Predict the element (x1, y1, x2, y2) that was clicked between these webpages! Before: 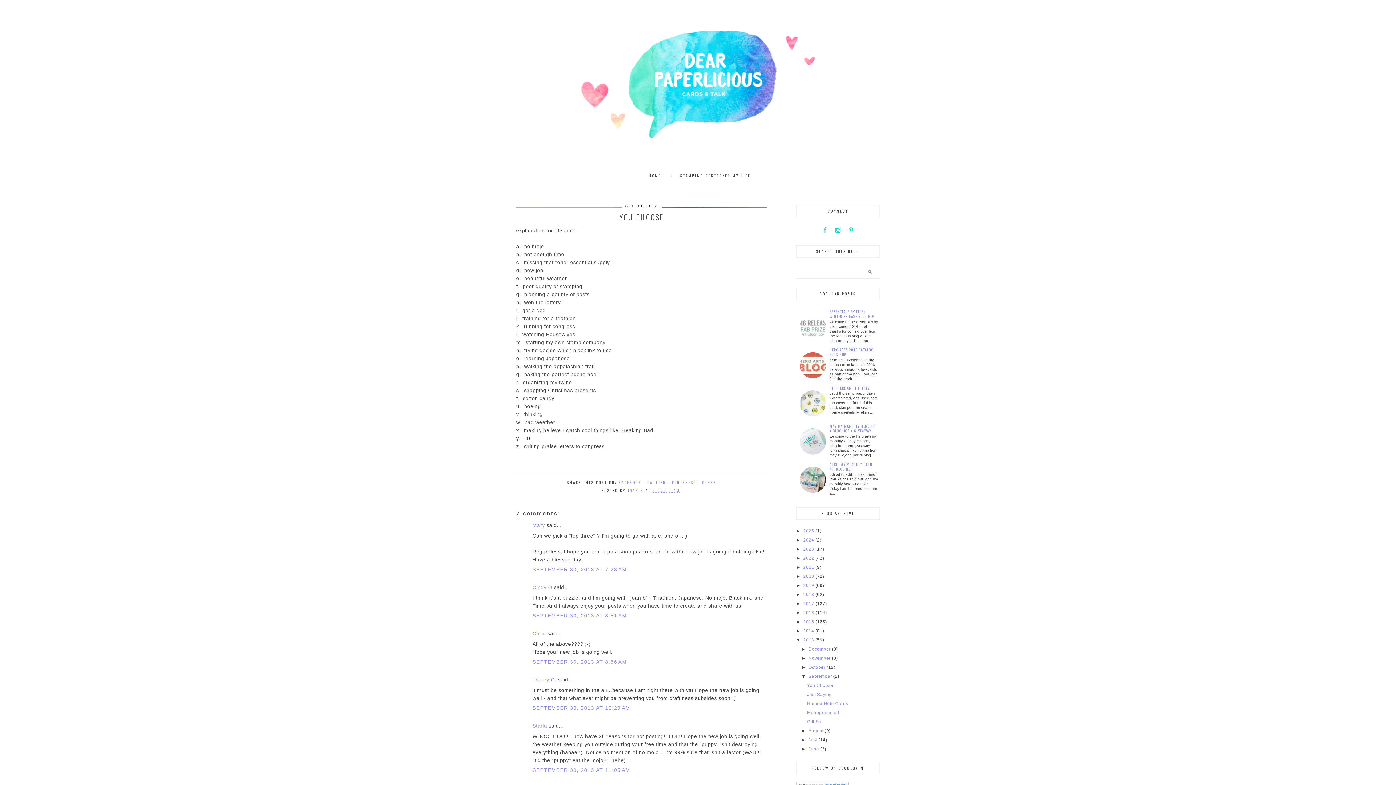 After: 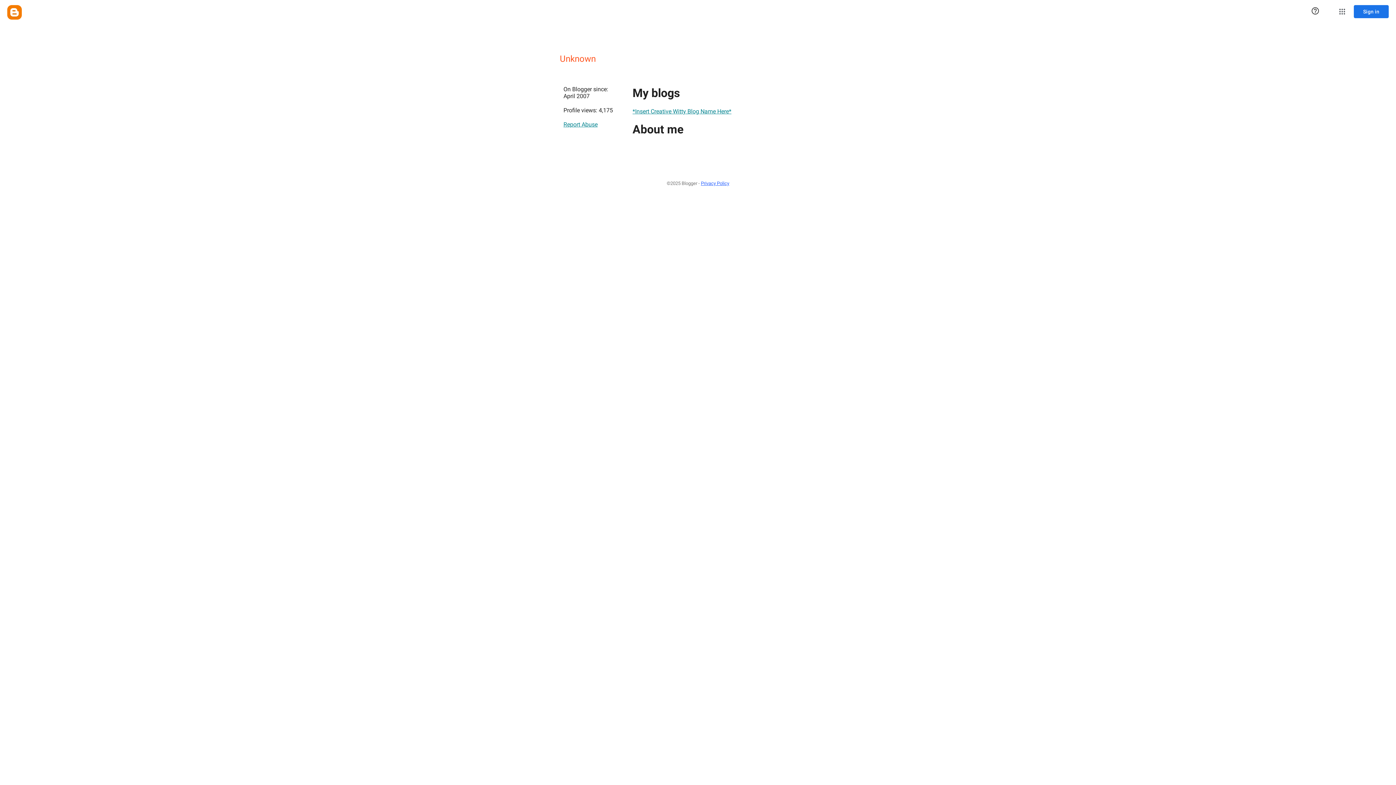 Action: label: Tracey C. bbox: (532, 677, 556, 682)